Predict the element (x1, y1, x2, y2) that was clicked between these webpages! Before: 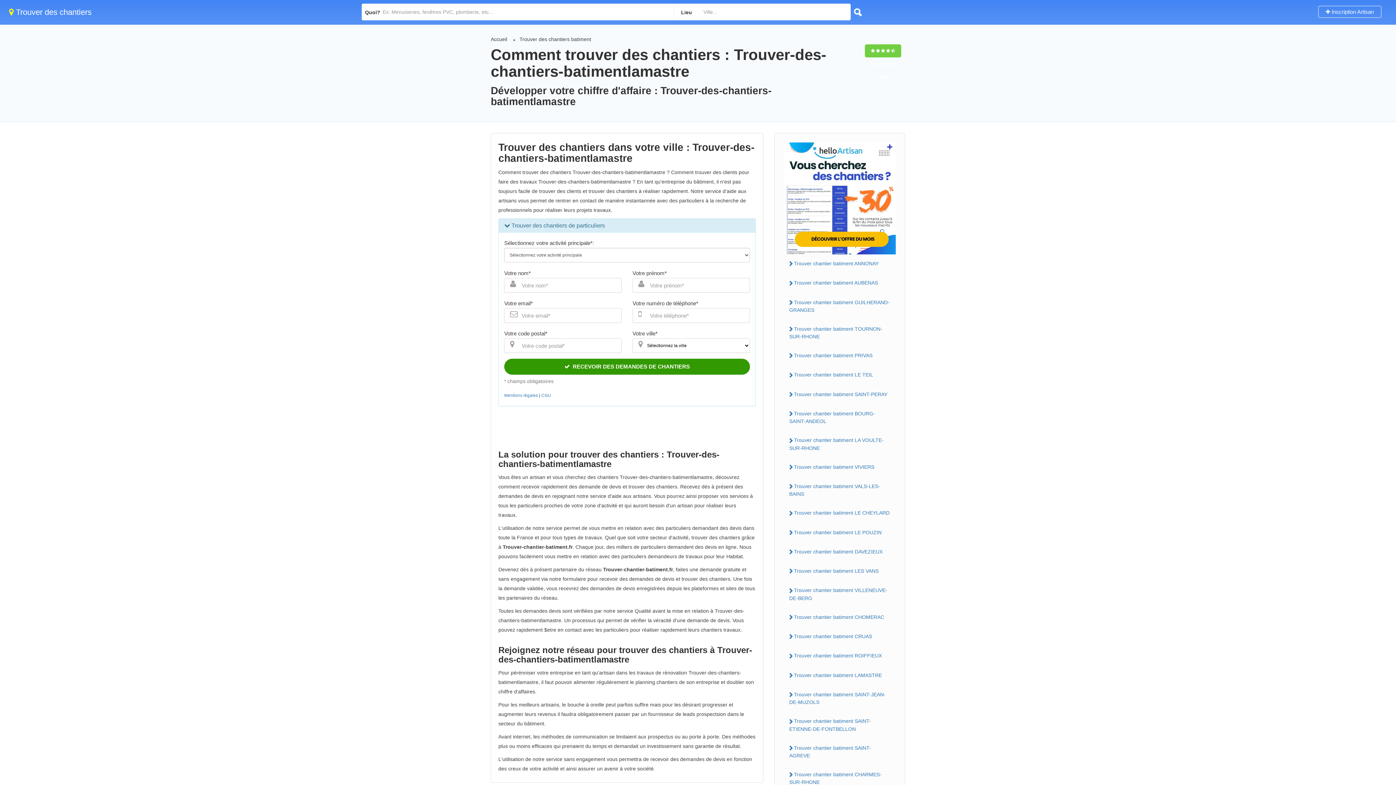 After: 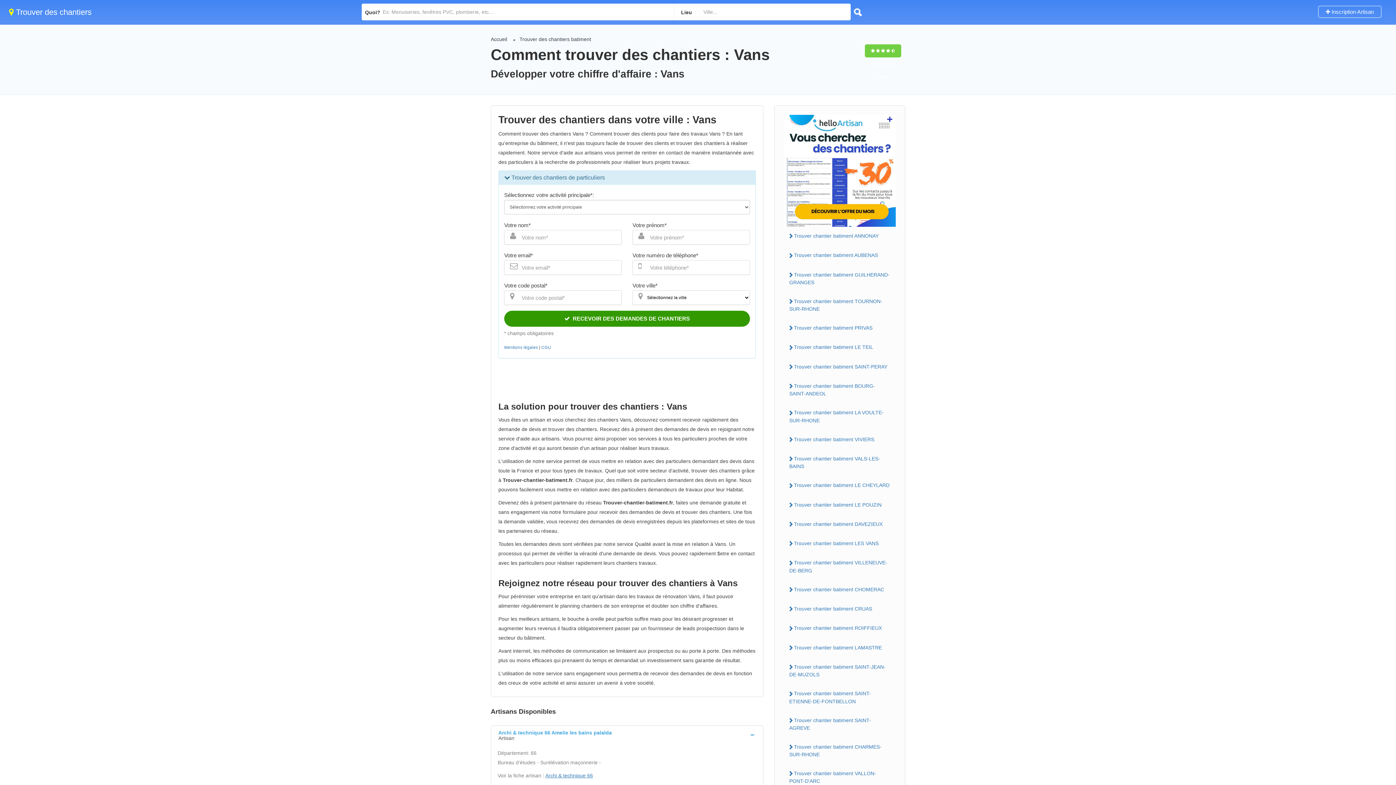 Action: bbox: (784, 565, 896, 577) label: Trouver chantier batiment LES VANS